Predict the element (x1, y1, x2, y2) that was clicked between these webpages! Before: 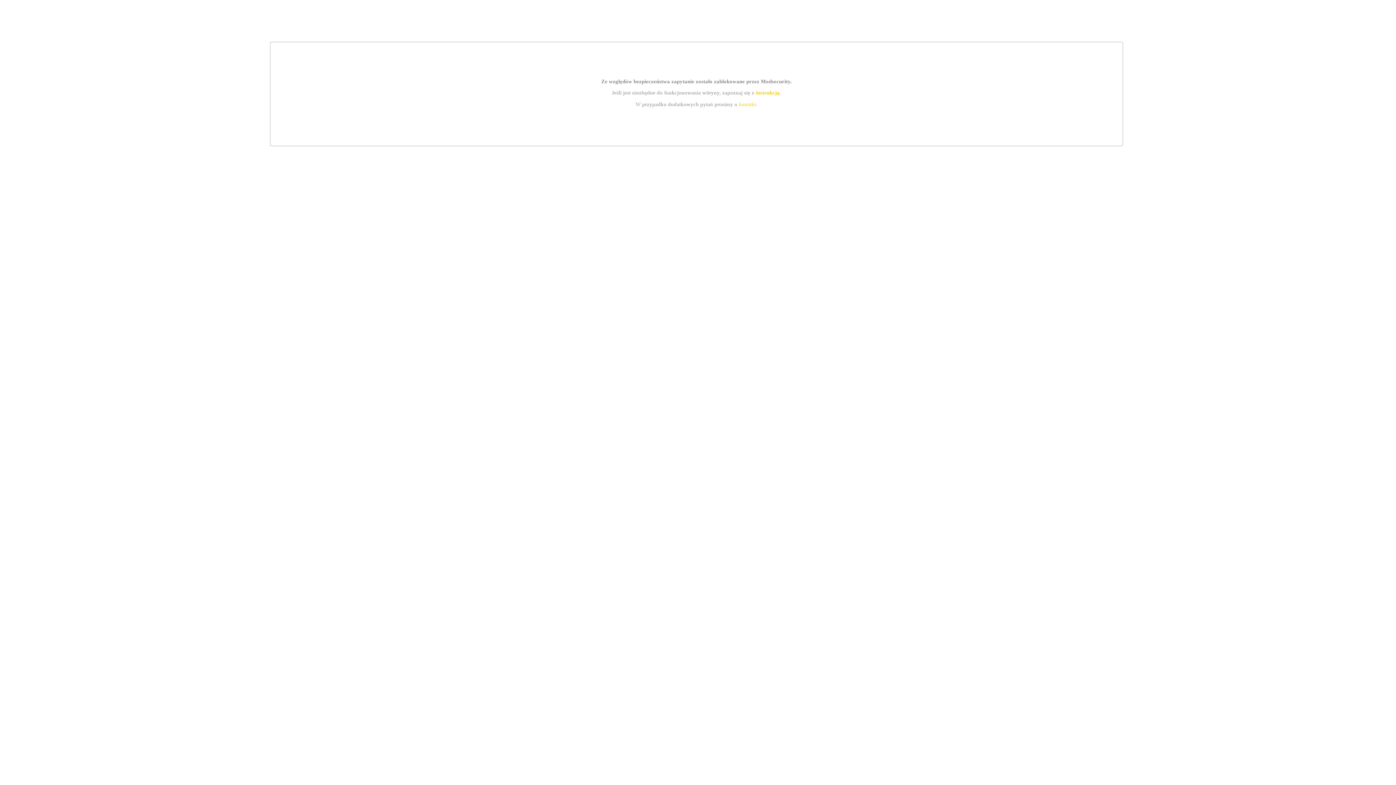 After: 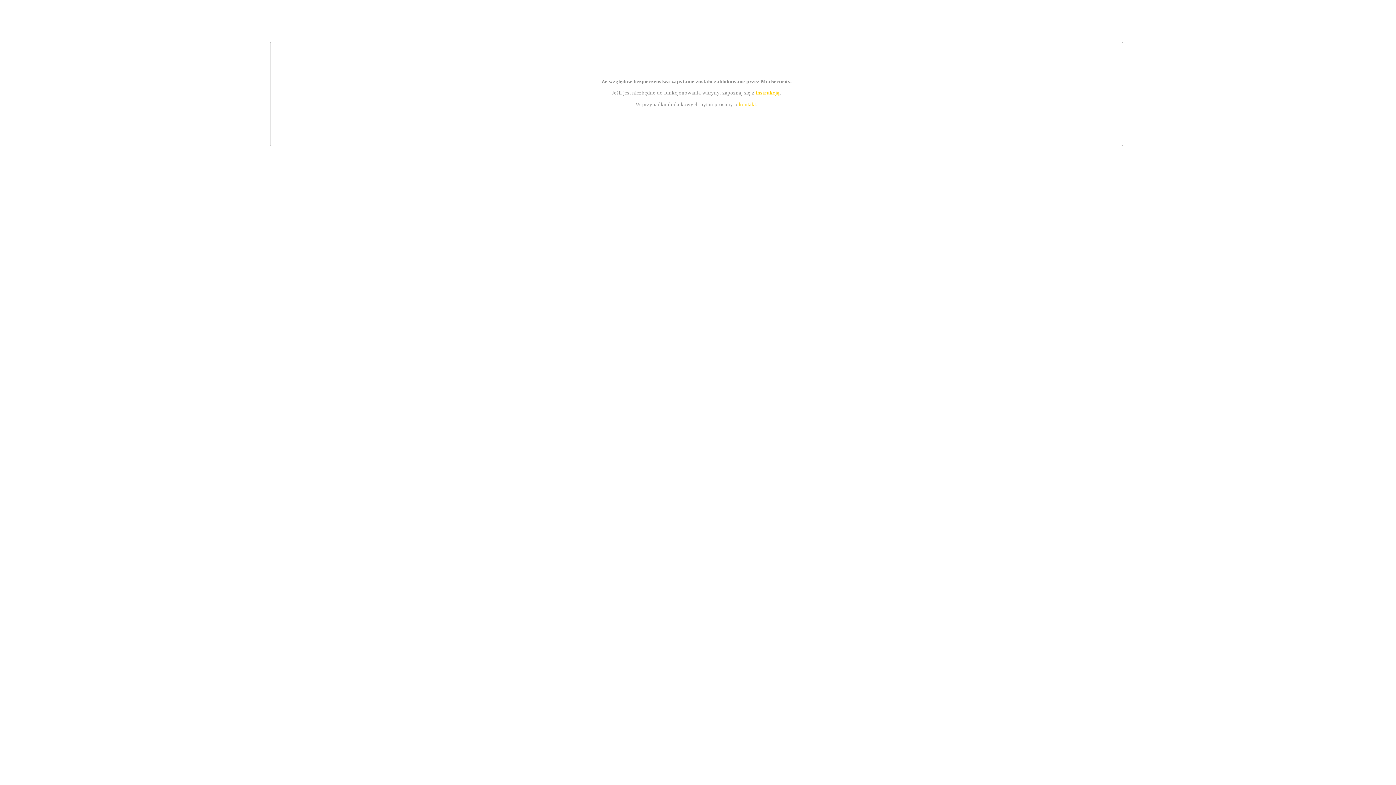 Action: label: kontakt bbox: (739, 101, 756, 107)